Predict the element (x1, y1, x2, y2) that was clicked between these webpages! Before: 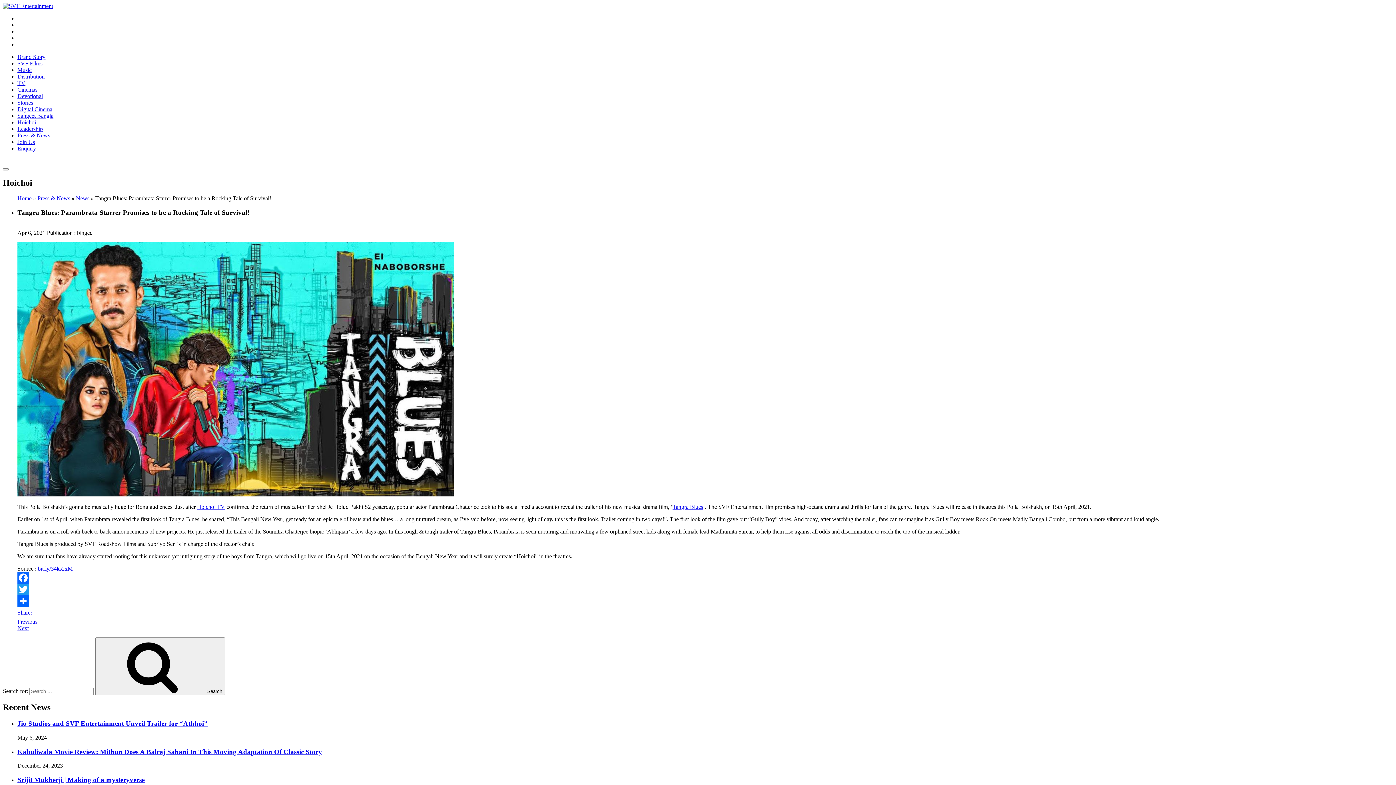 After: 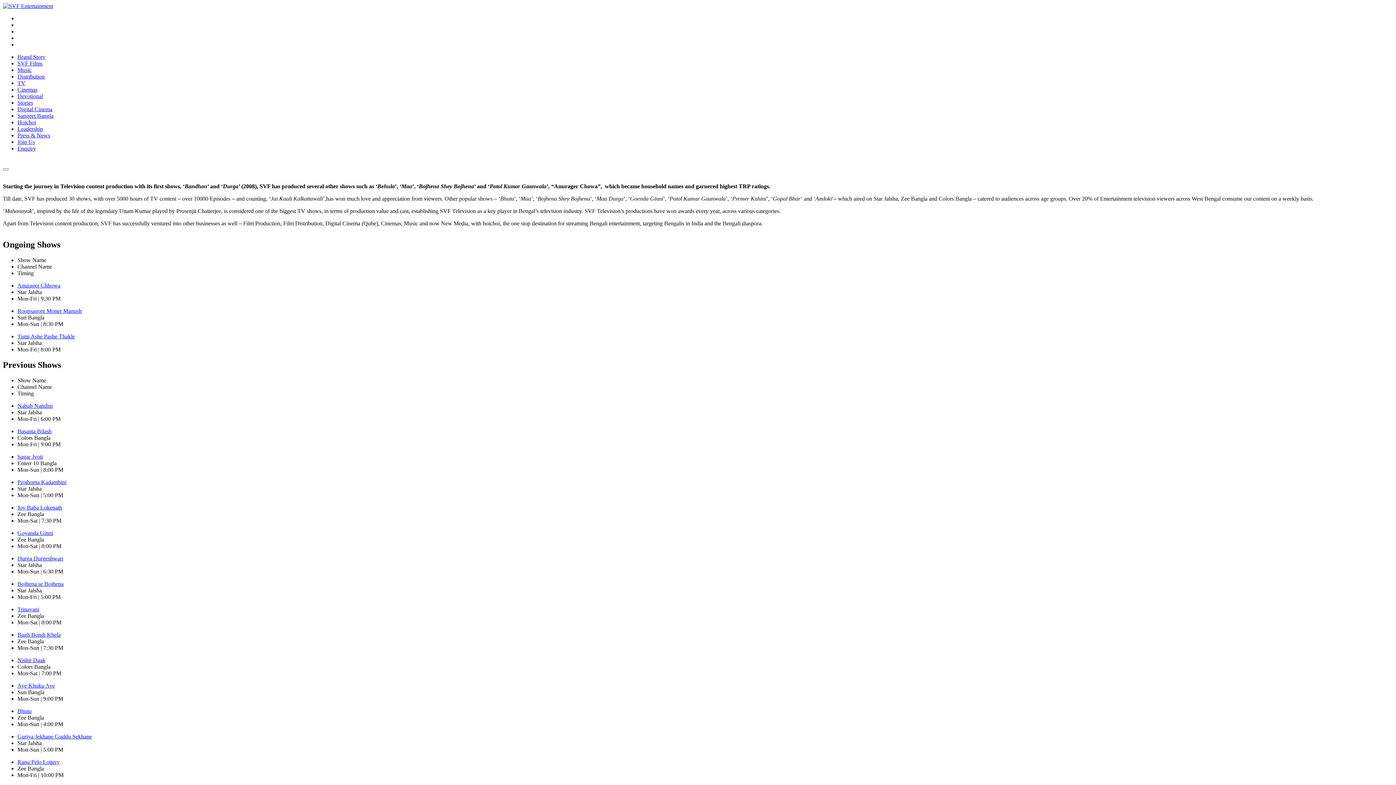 Action: label: TV bbox: (17, 80, 25, 86)